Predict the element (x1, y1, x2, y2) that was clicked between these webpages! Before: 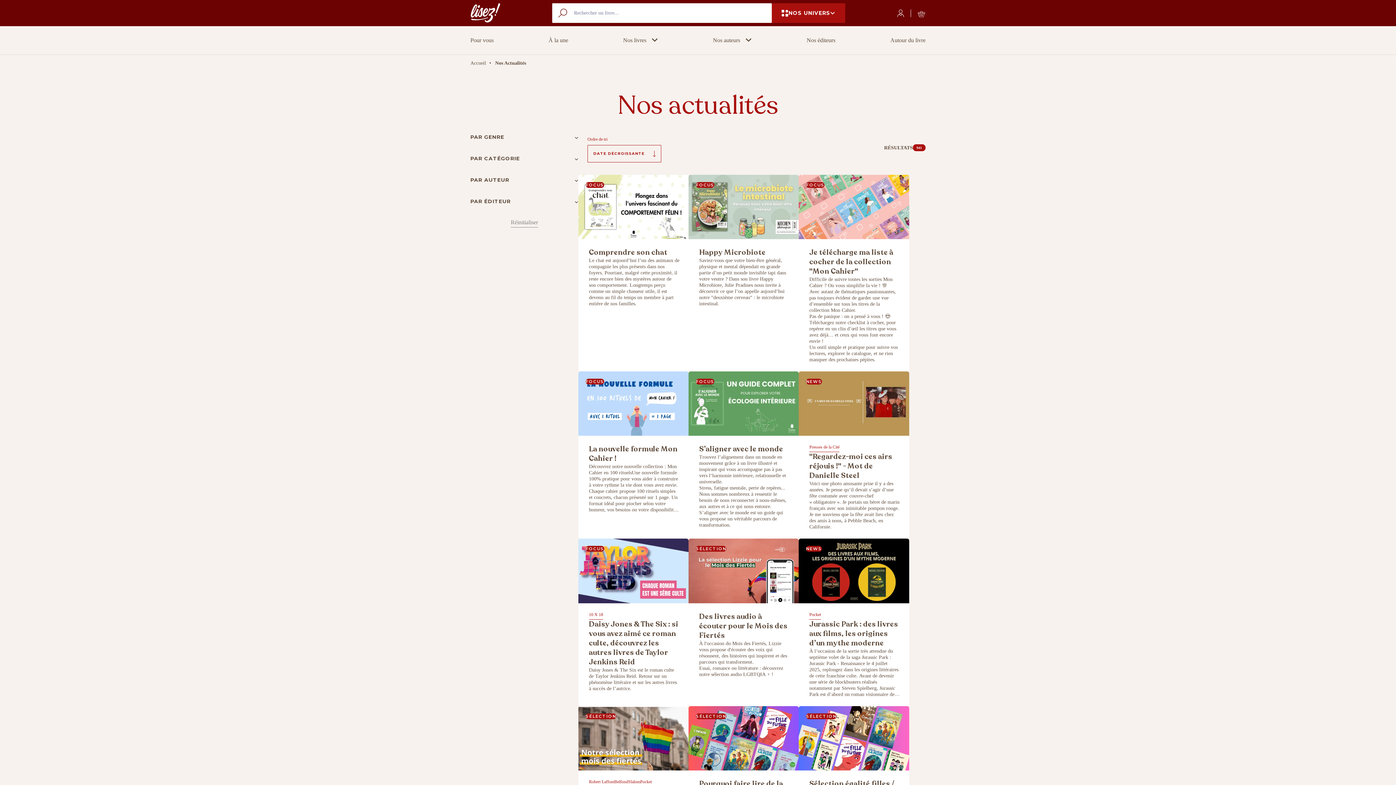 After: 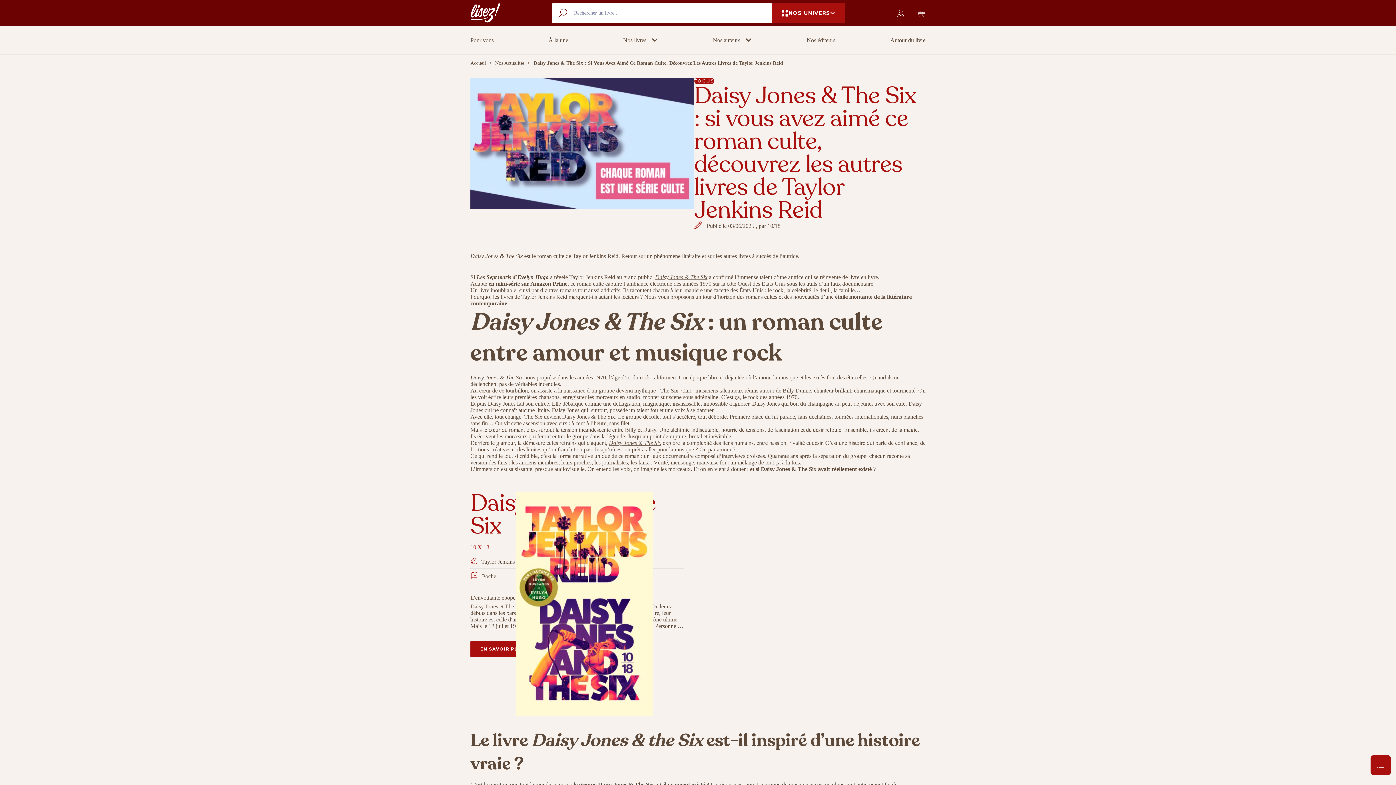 Action: bbox: (589, 619, 678, 667) label: Daisy Jones & The Six : si vous avez aimé ce roman culte, découvrez les autres livres de Taylor Jenkins Reid